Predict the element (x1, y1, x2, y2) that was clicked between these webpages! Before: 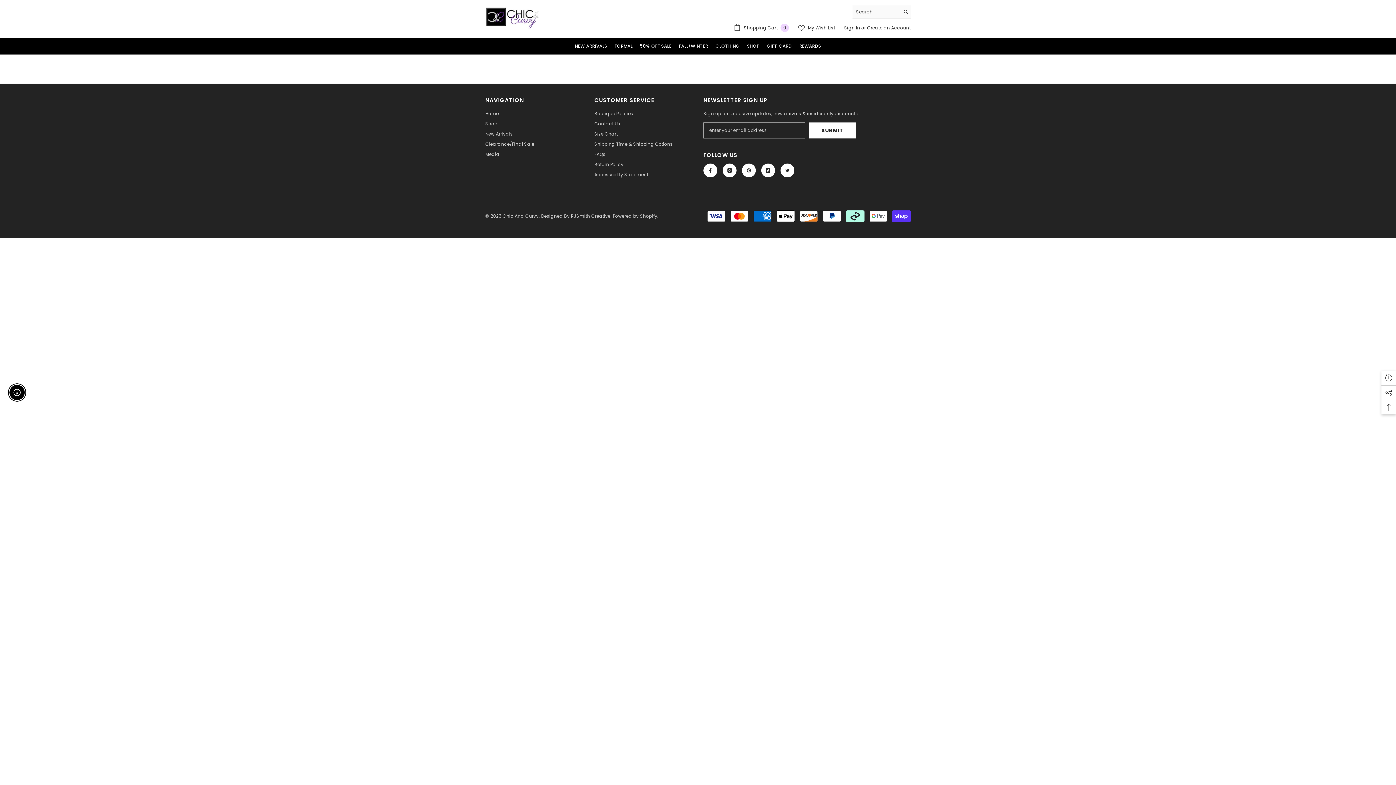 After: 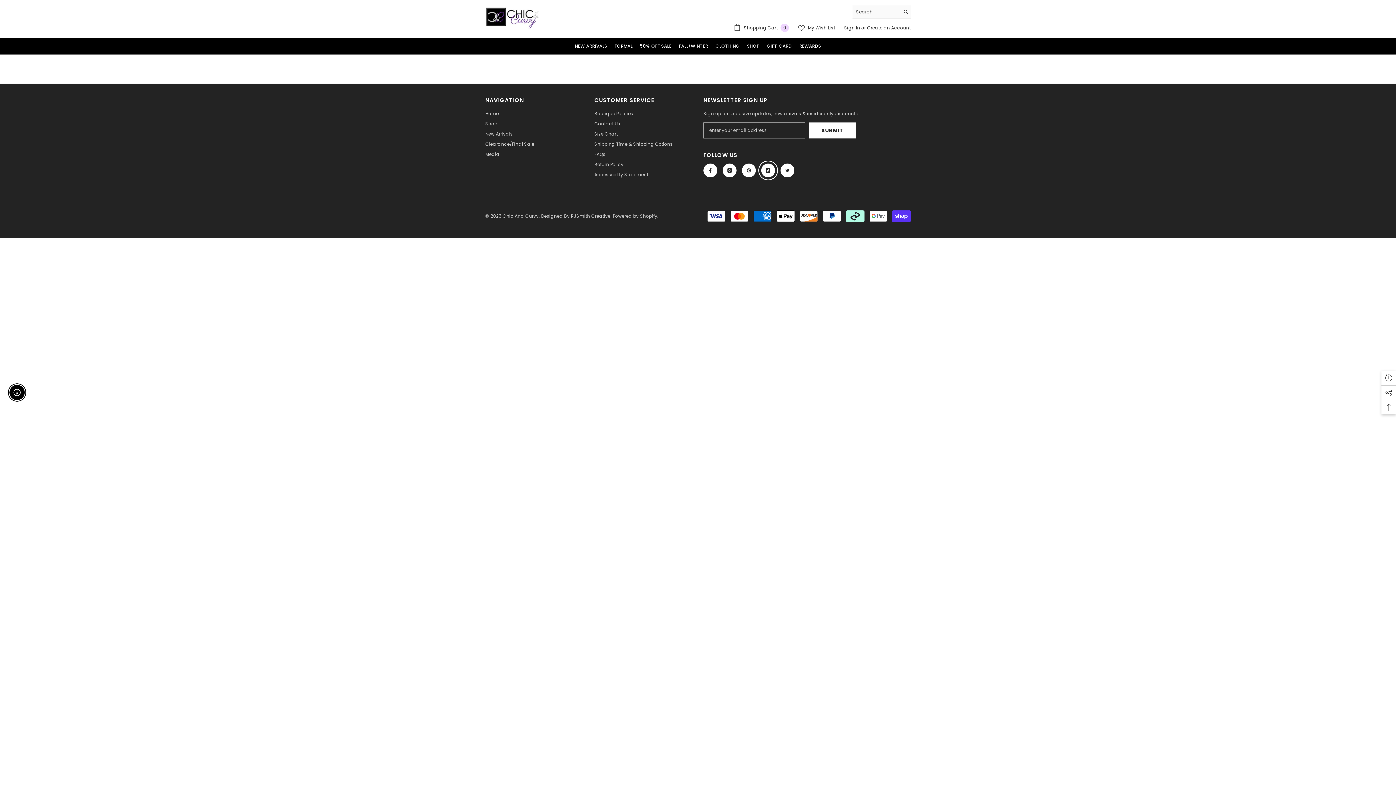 Action: label: TikTok bbox: (761, 163, 775, 177)